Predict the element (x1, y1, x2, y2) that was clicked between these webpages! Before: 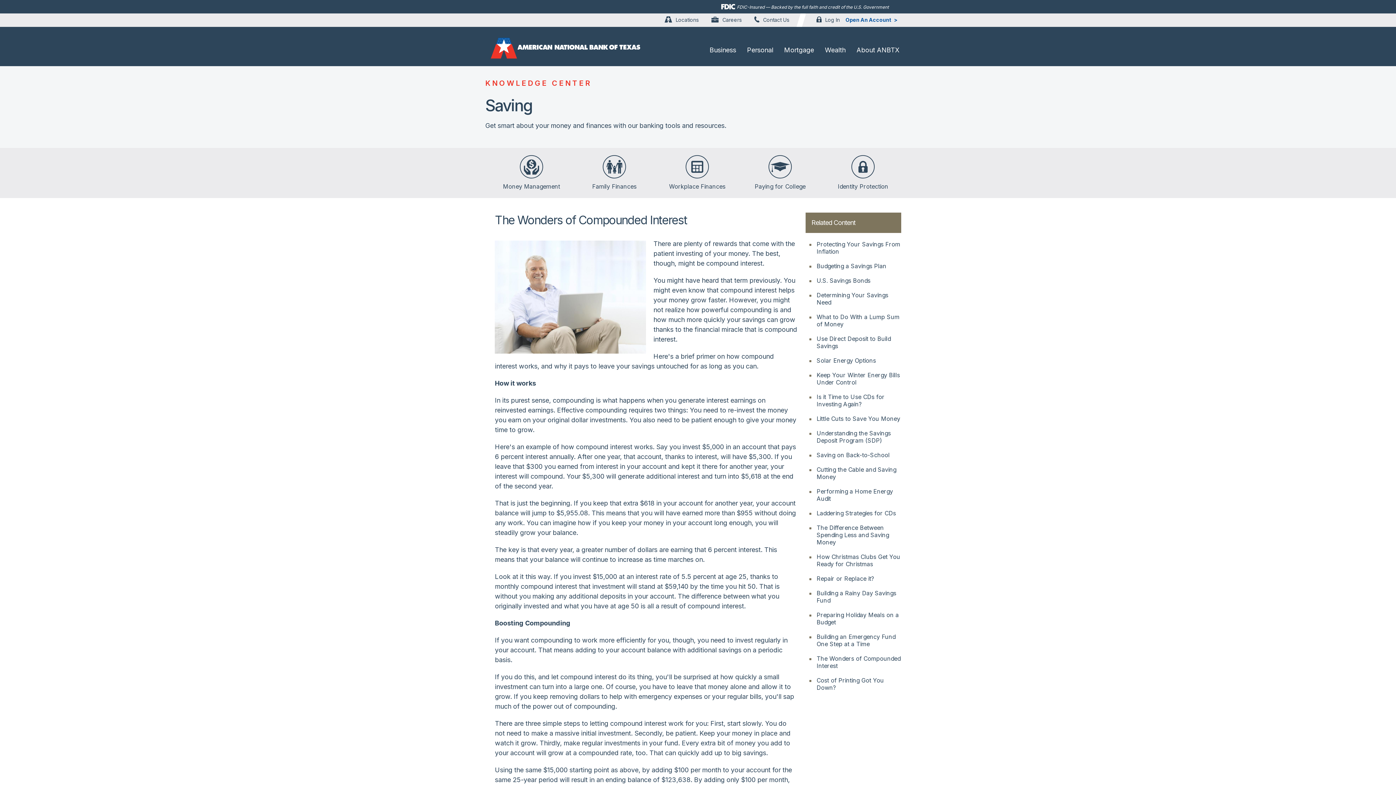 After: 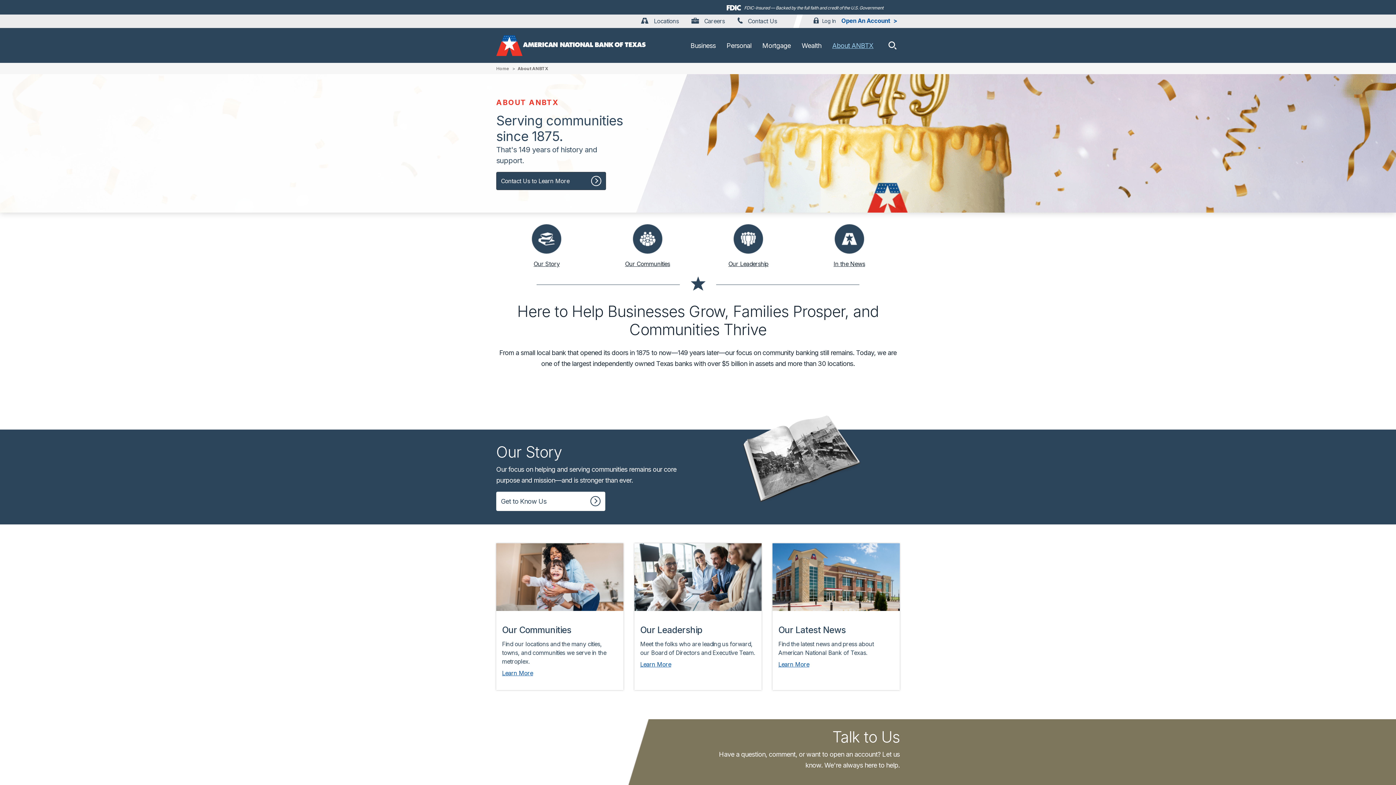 Action: label: About ANBTX bbox: (856, 45, 900, 54)